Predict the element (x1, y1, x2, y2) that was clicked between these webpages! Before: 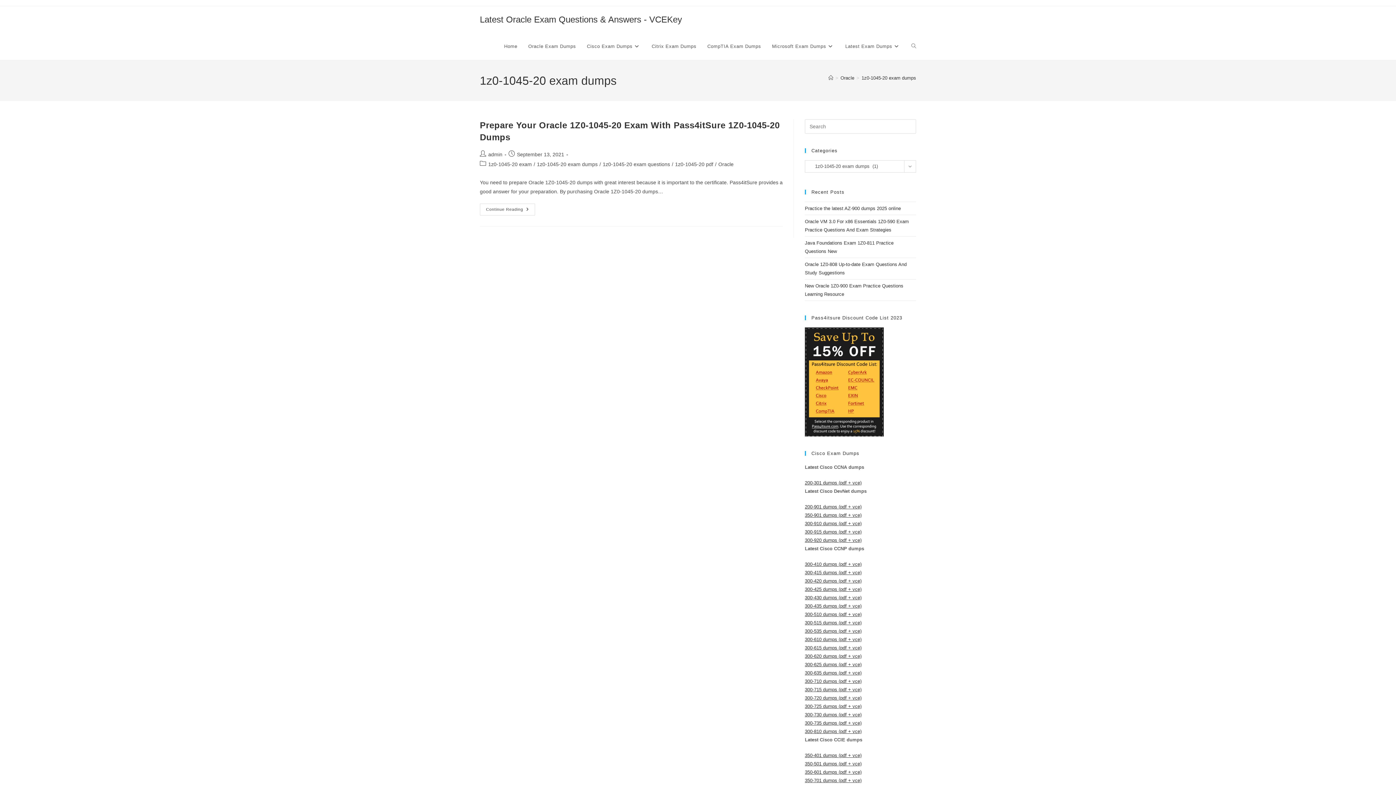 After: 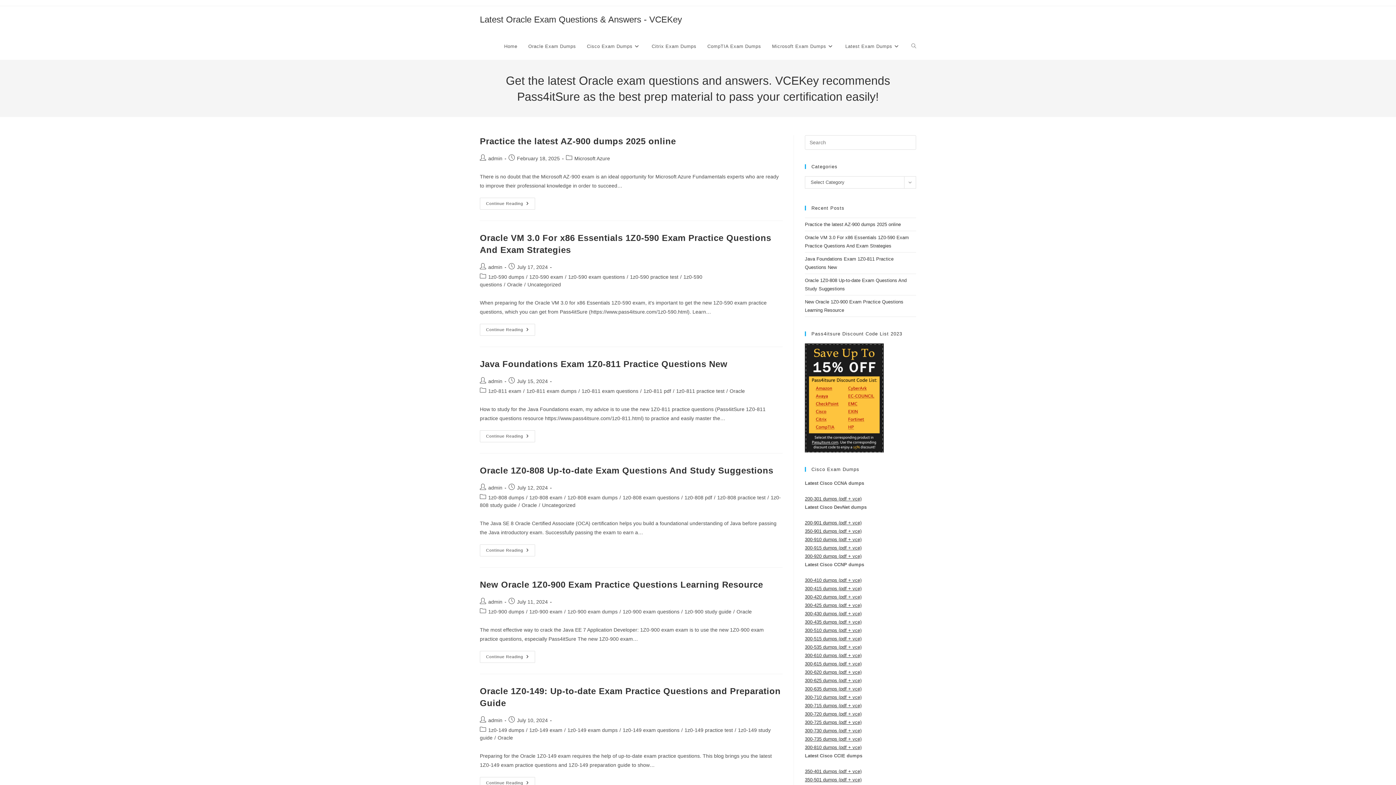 Action: label: Home bbox: (828, 75, 833, 80)